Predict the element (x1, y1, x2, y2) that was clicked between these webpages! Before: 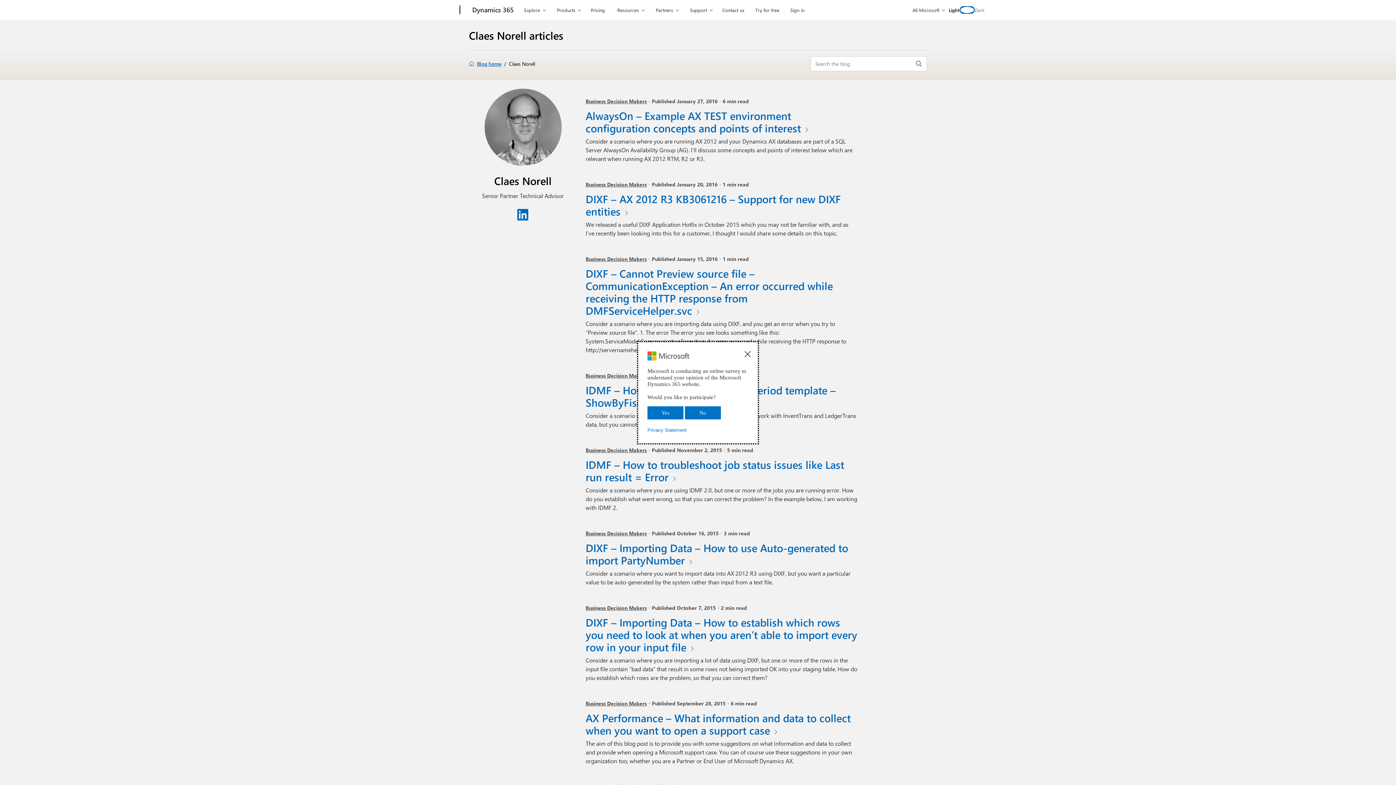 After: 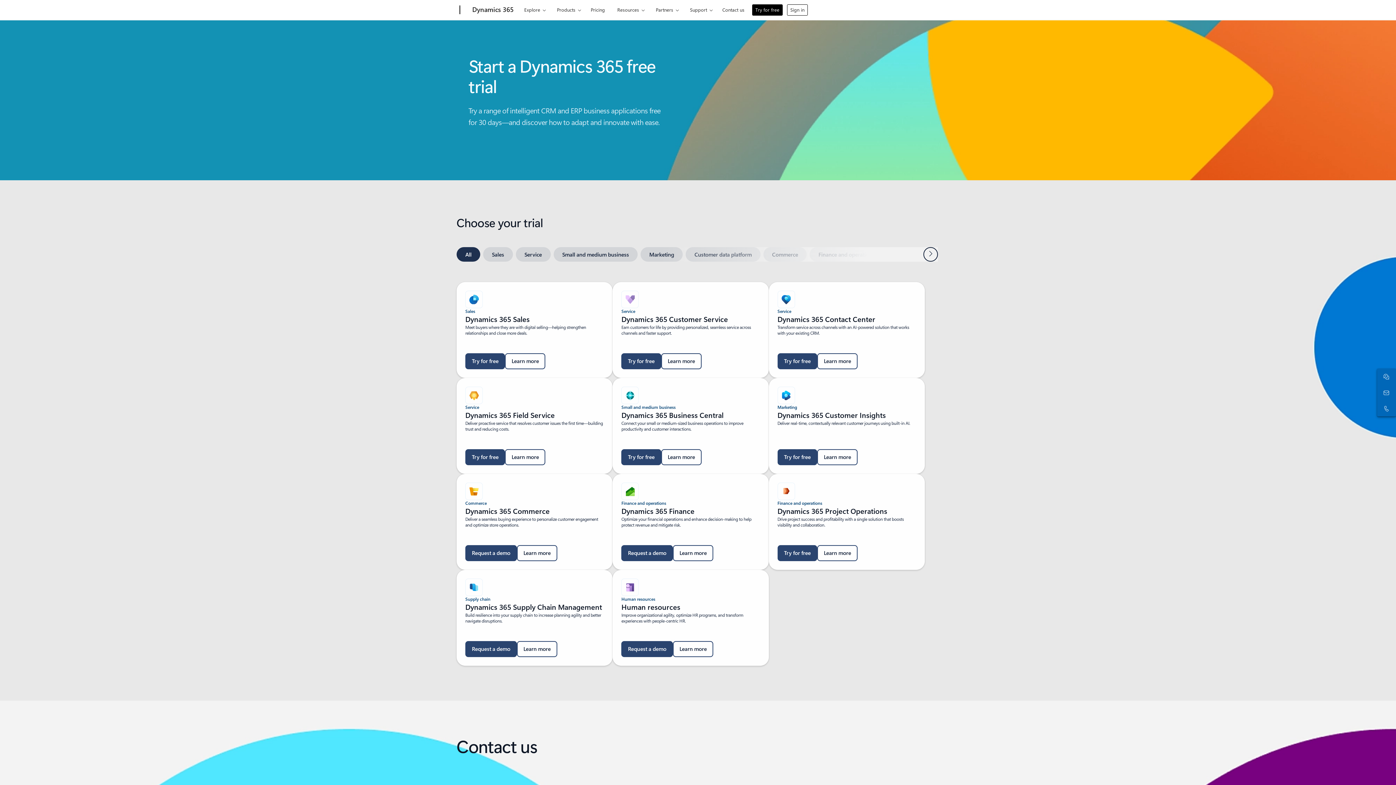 Action: bbox: (752, 0, 782, 17) label: Try for free